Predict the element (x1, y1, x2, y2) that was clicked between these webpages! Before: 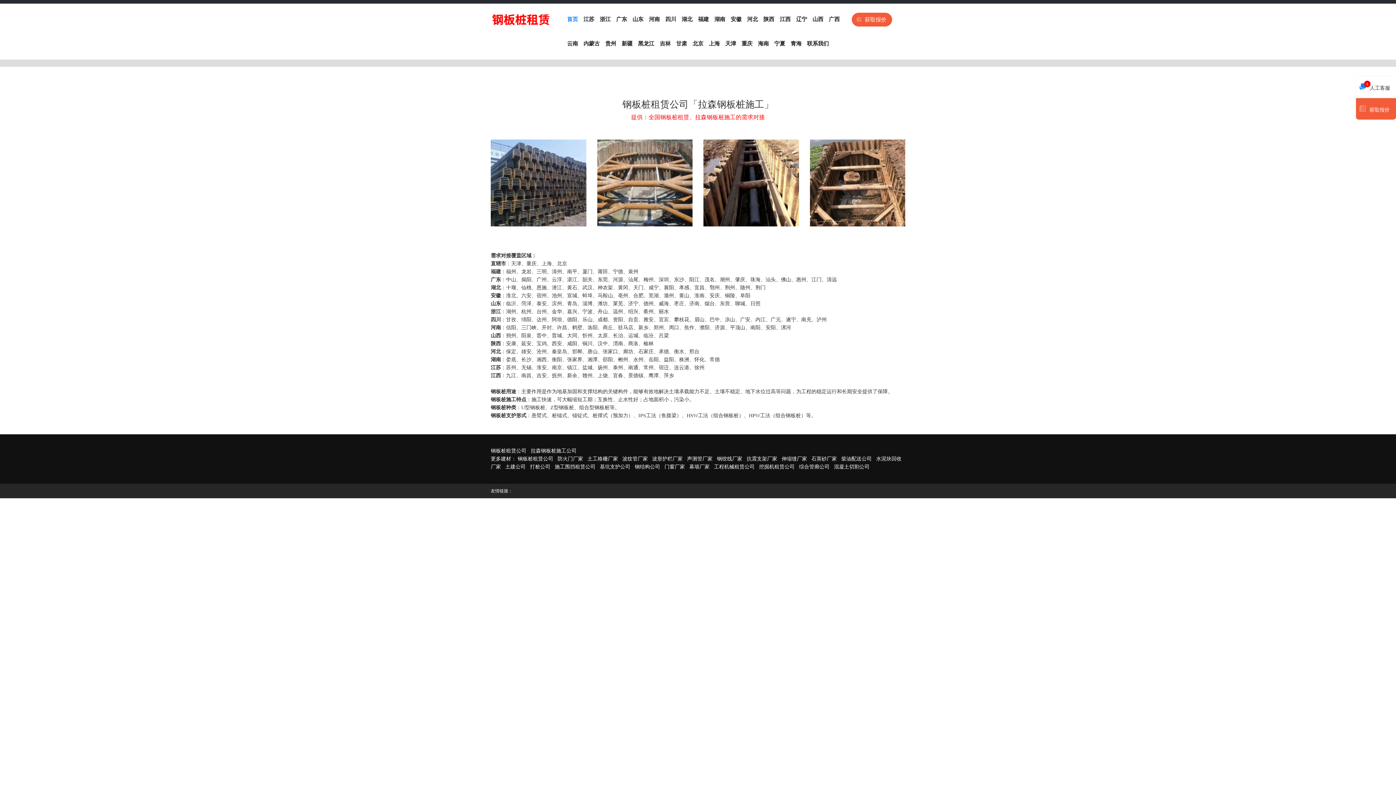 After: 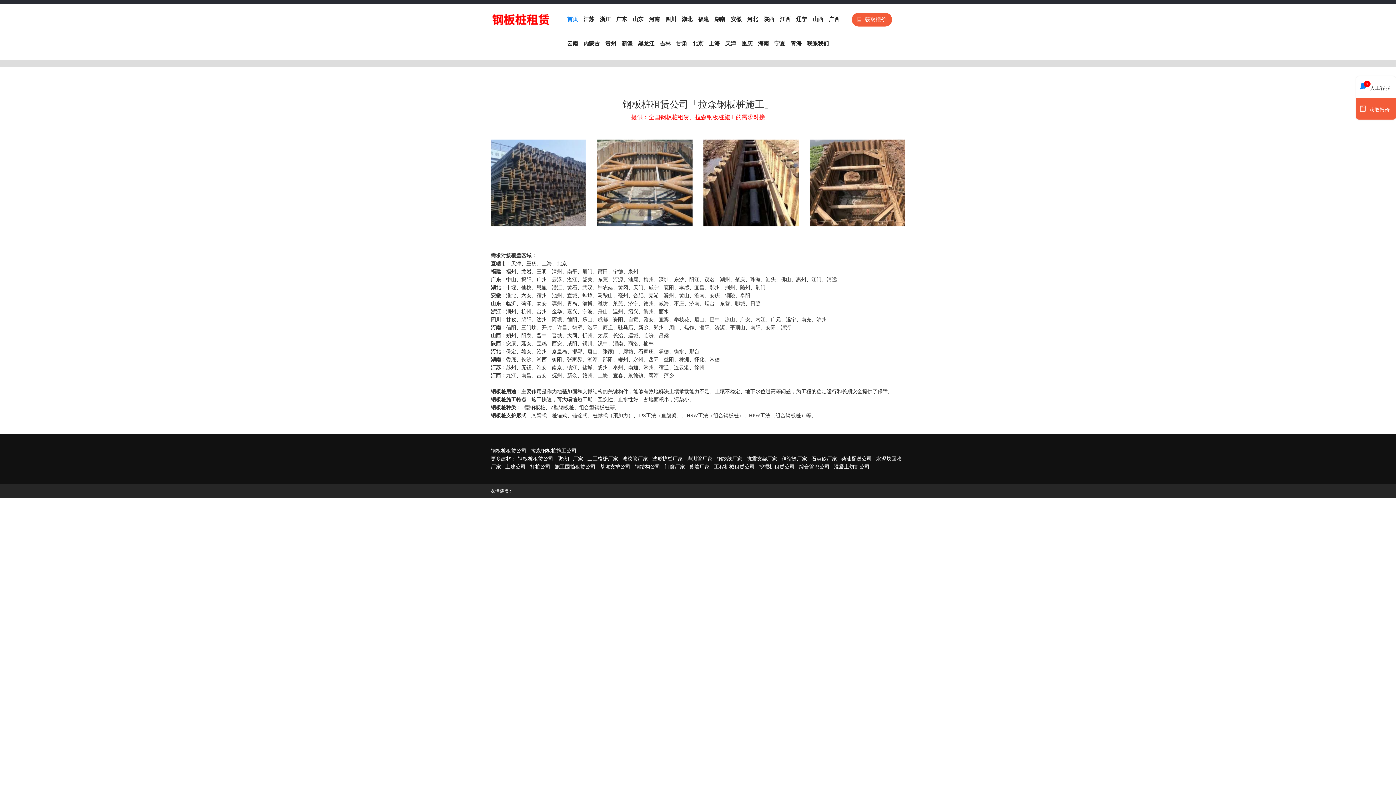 Action: label: 钢板桩租赁公司 bbox: (517, 456, 553, 461)